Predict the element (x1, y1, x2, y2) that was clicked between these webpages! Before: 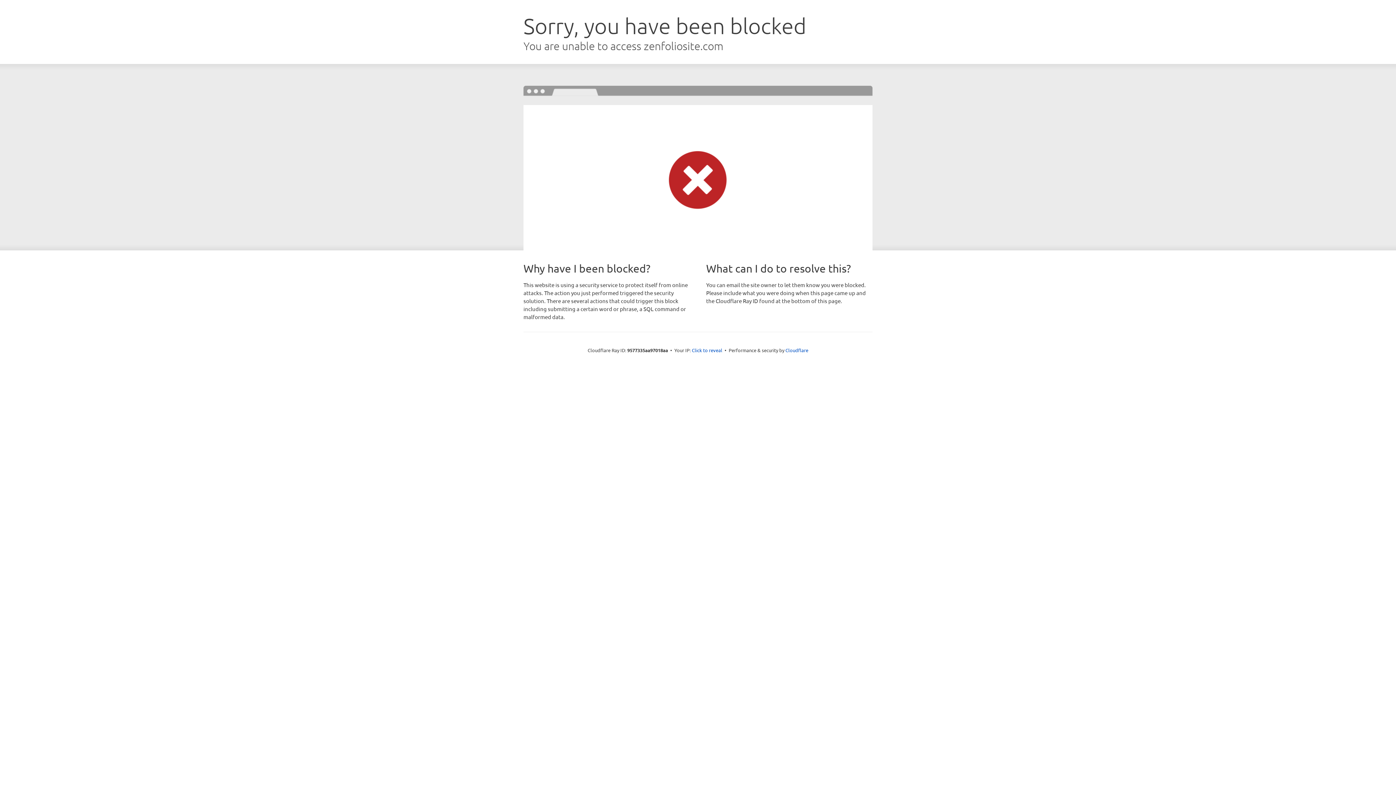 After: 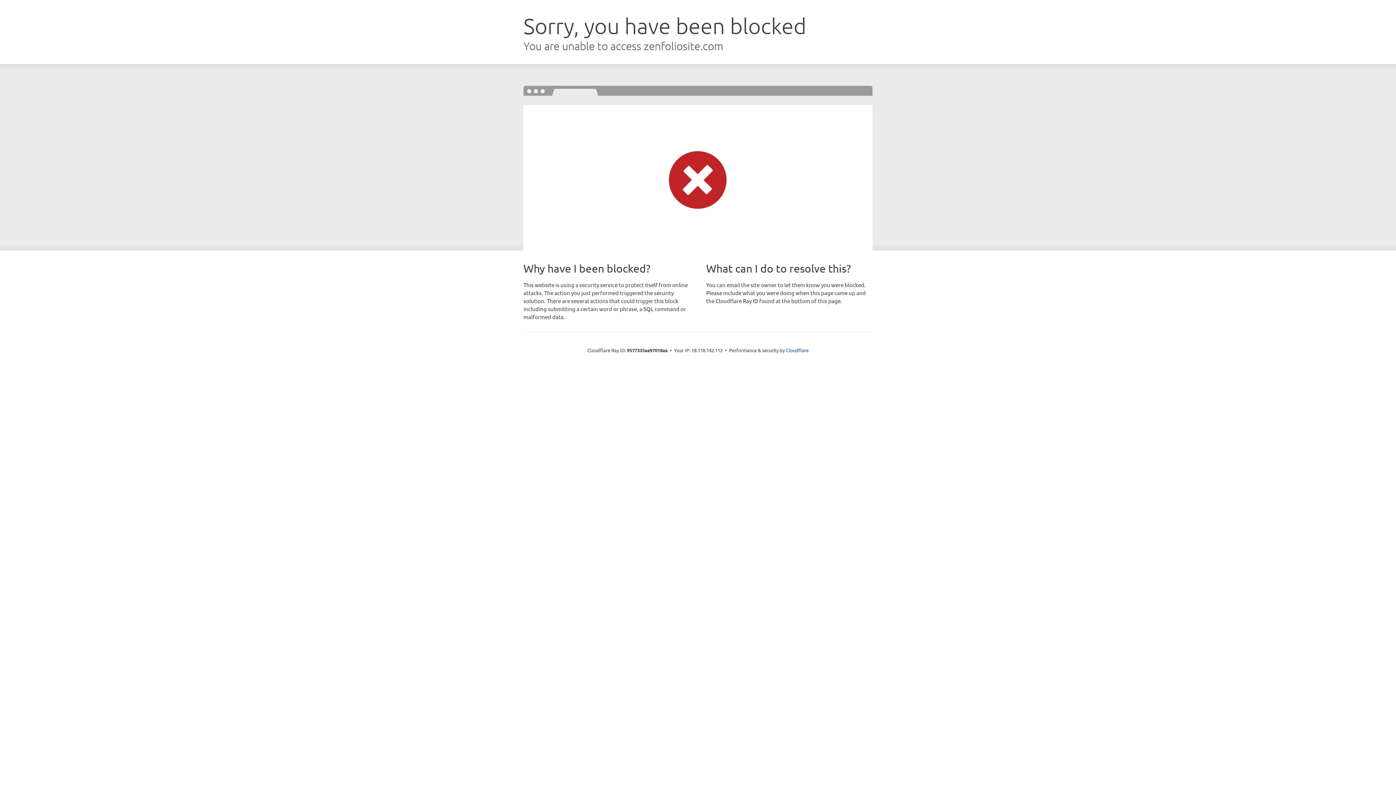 Action: bbox: (692, 346, 722, 353) label: Click to reveal